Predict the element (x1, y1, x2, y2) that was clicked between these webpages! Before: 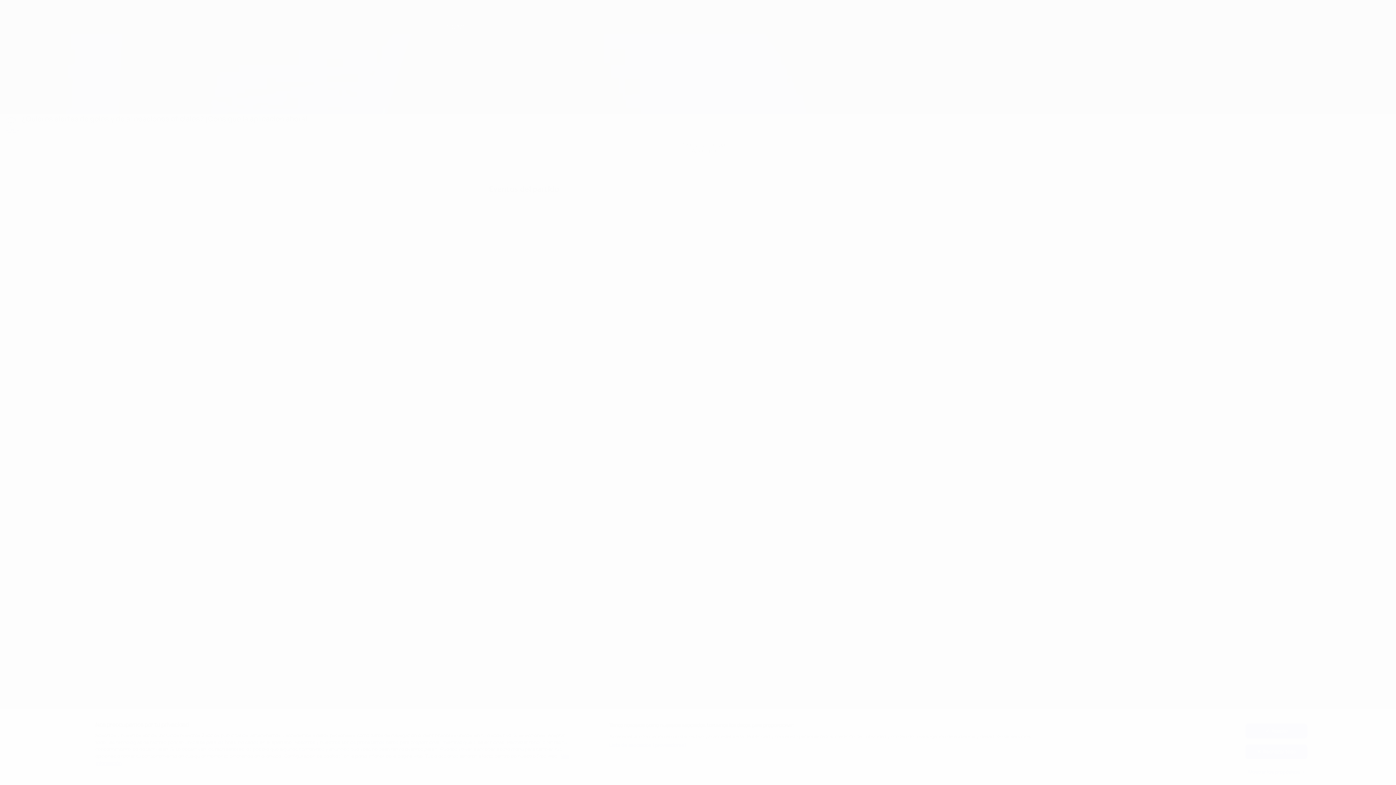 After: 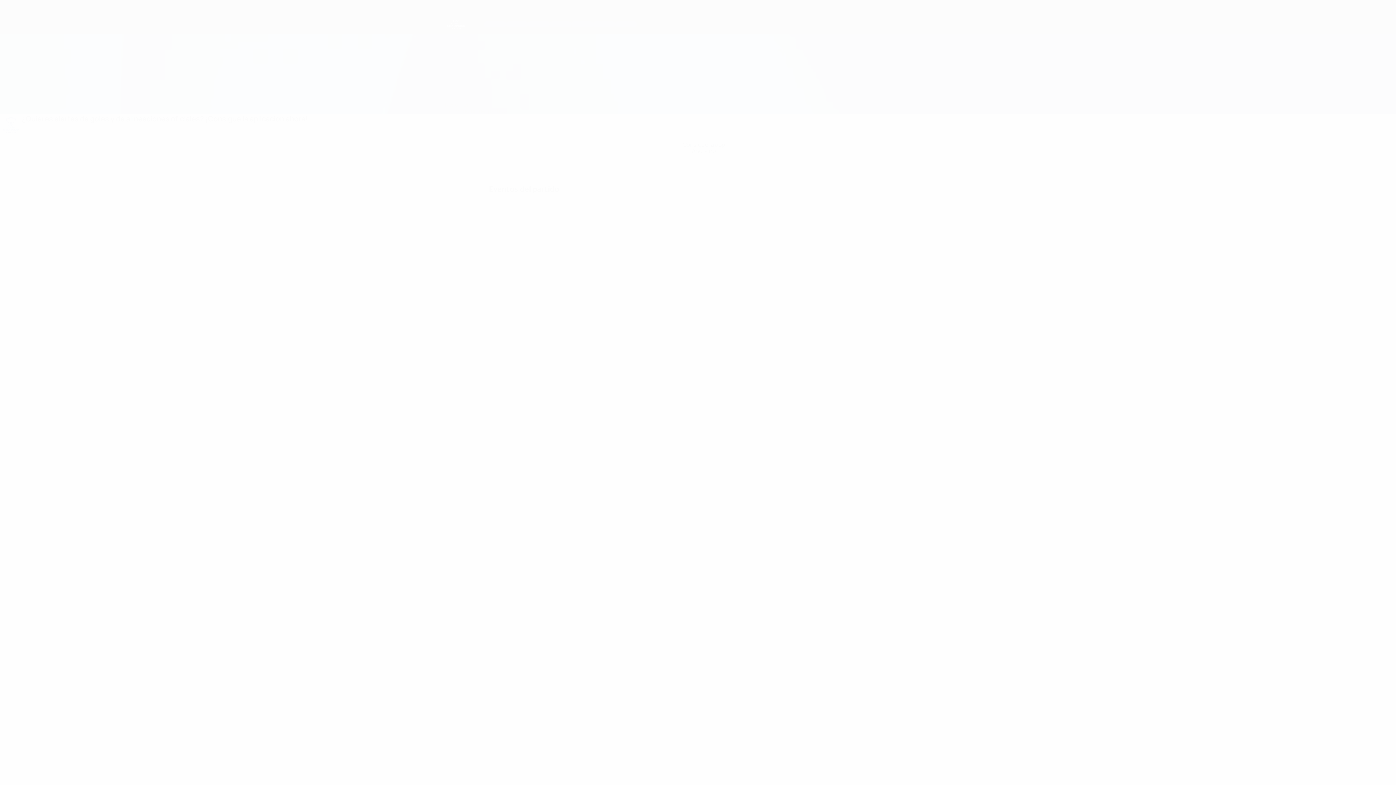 Action: bbox: (1245, 724, 1307, 738) label: Acepto